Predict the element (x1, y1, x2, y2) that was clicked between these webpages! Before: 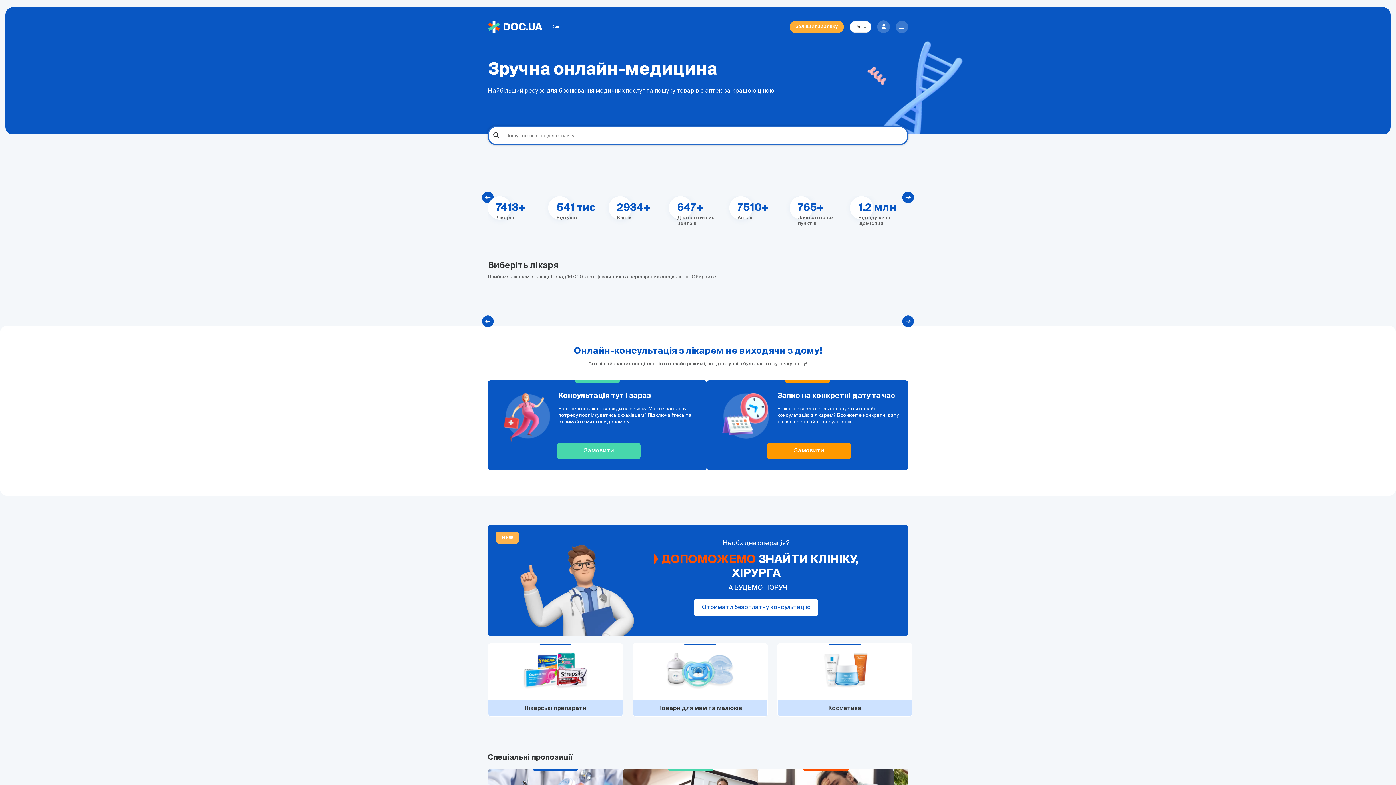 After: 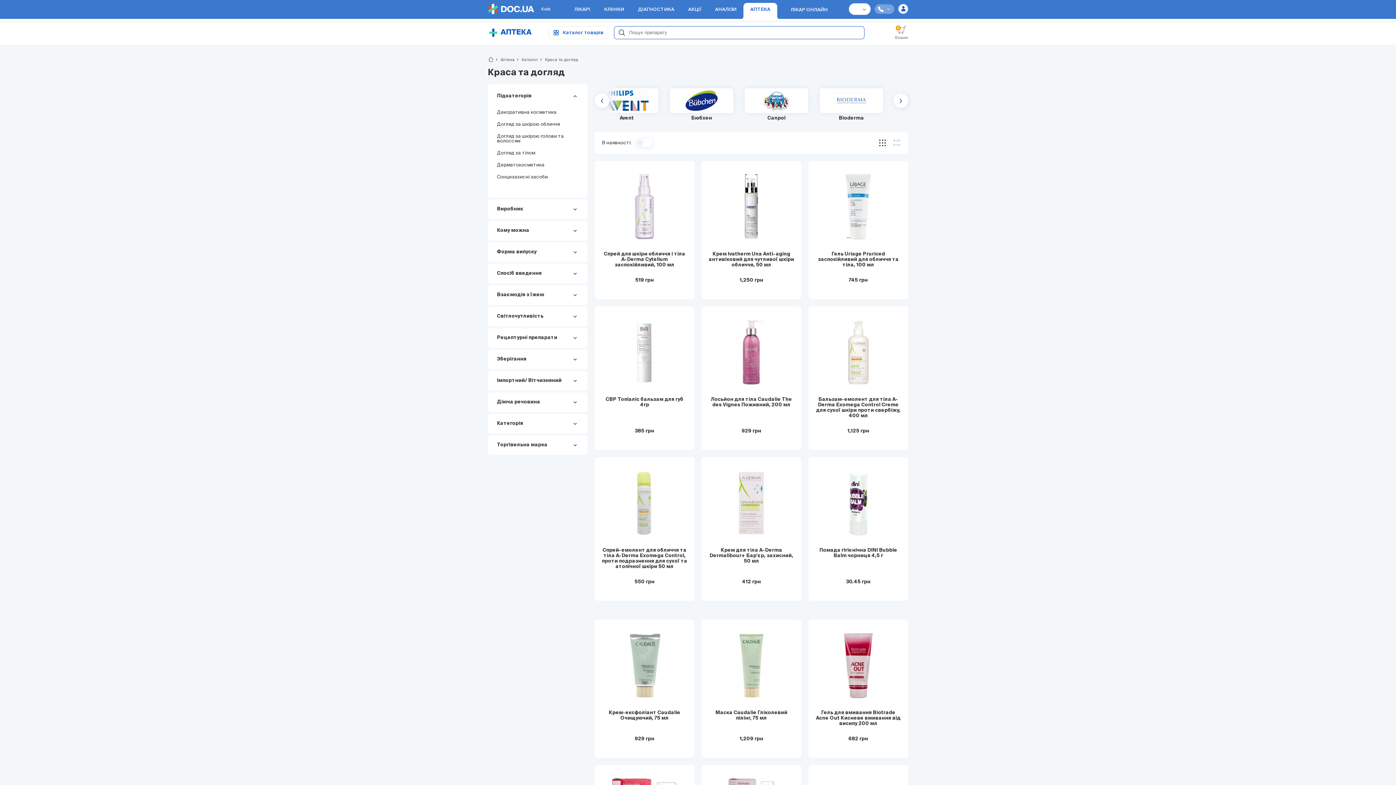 Action: label: Косметика bbox: (777, 643, 912, 717)